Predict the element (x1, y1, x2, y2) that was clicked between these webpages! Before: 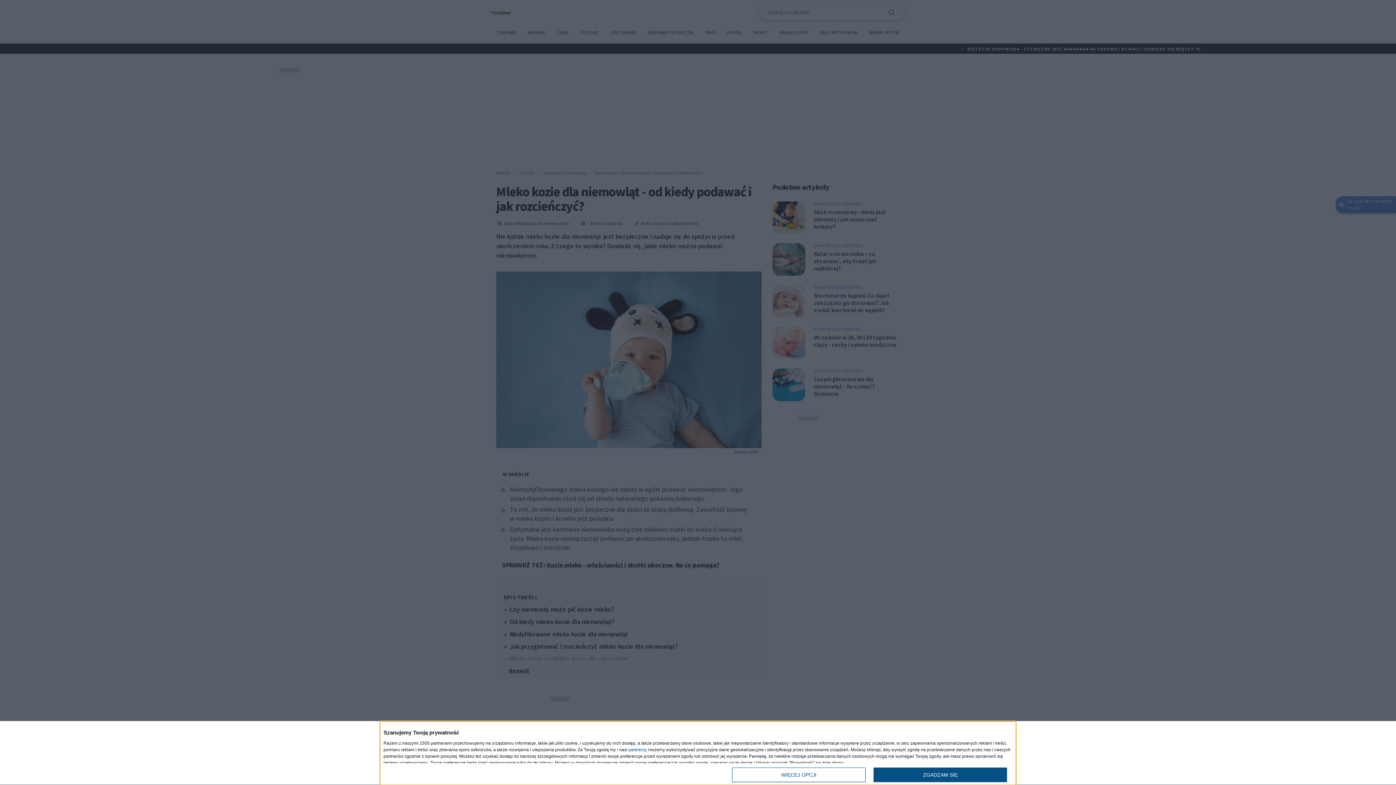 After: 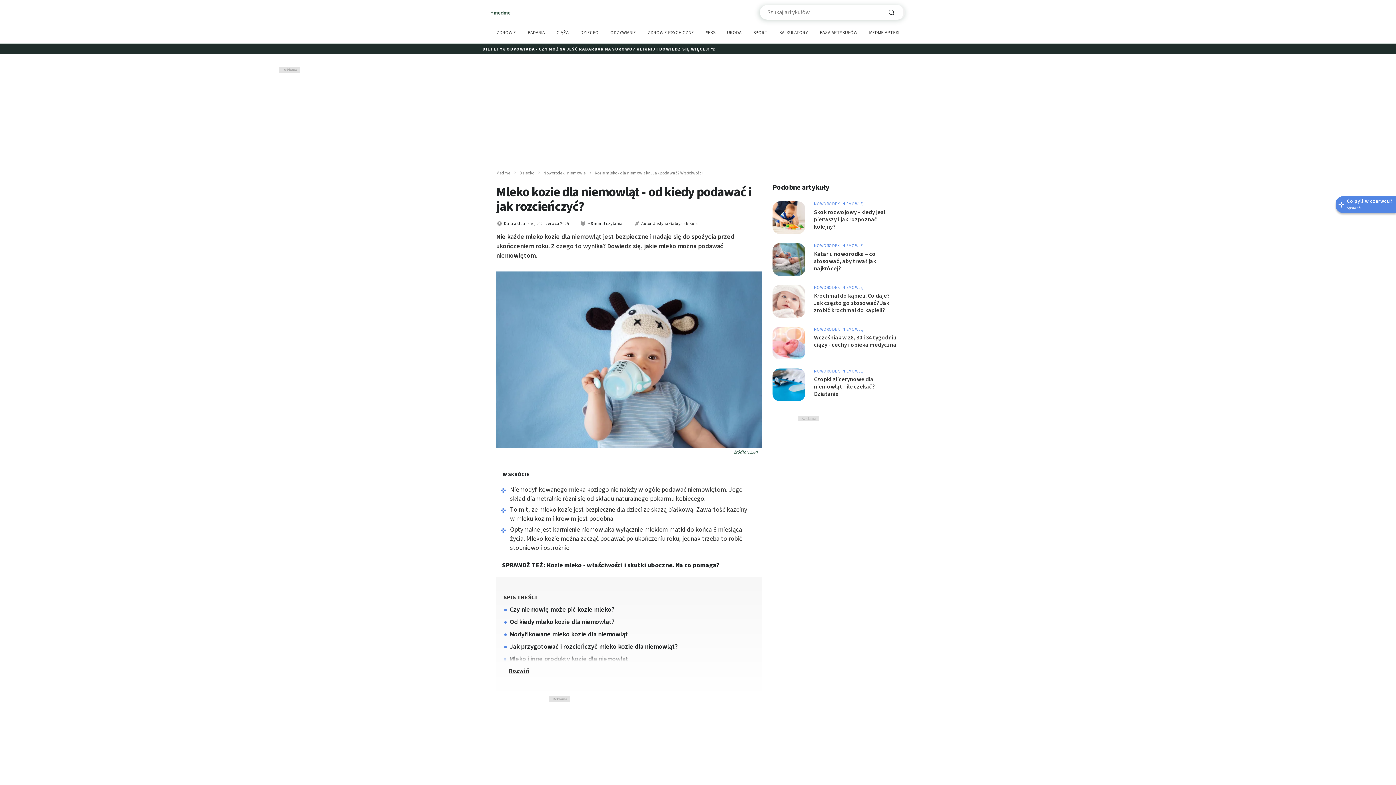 Action: bbox: (873, 768, 1007, 782) label: ZGADZAM SIĘ